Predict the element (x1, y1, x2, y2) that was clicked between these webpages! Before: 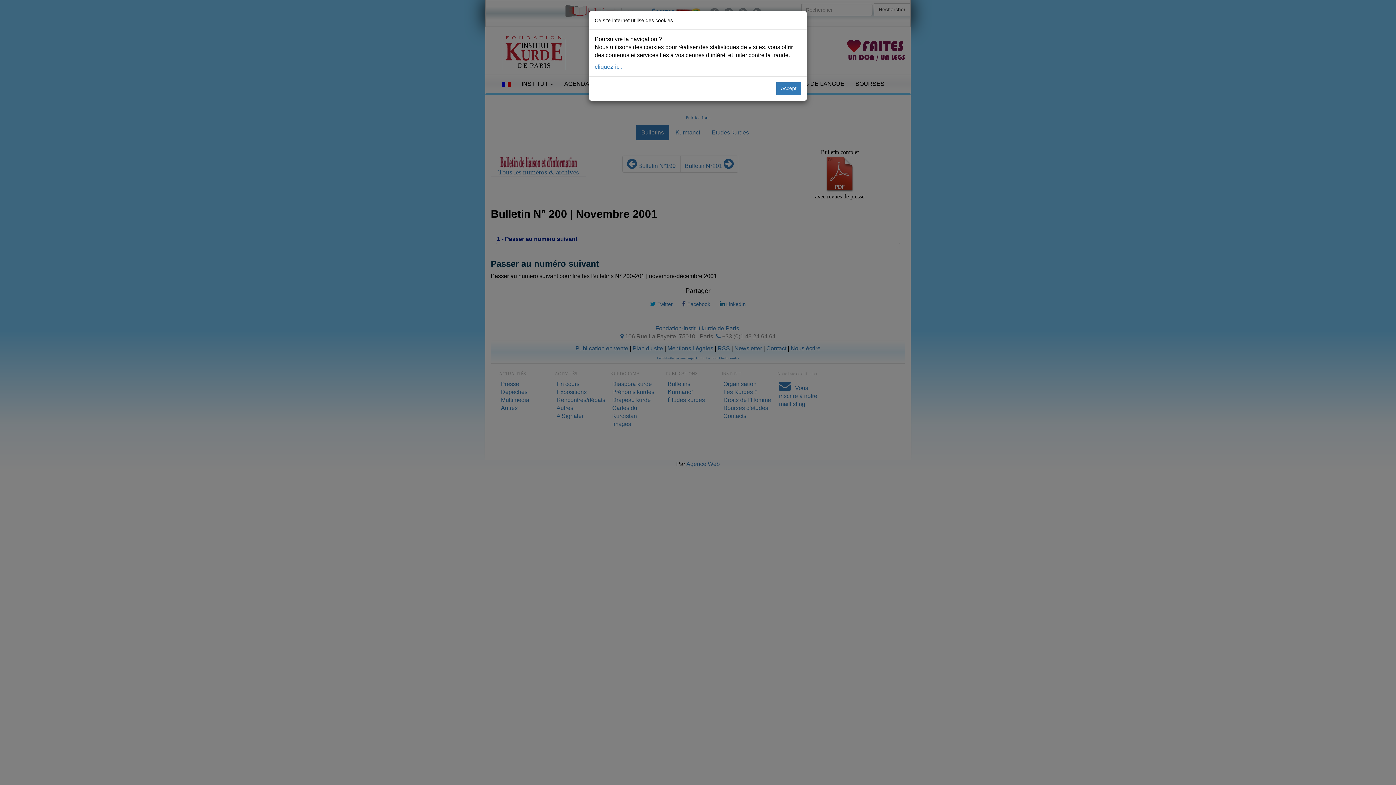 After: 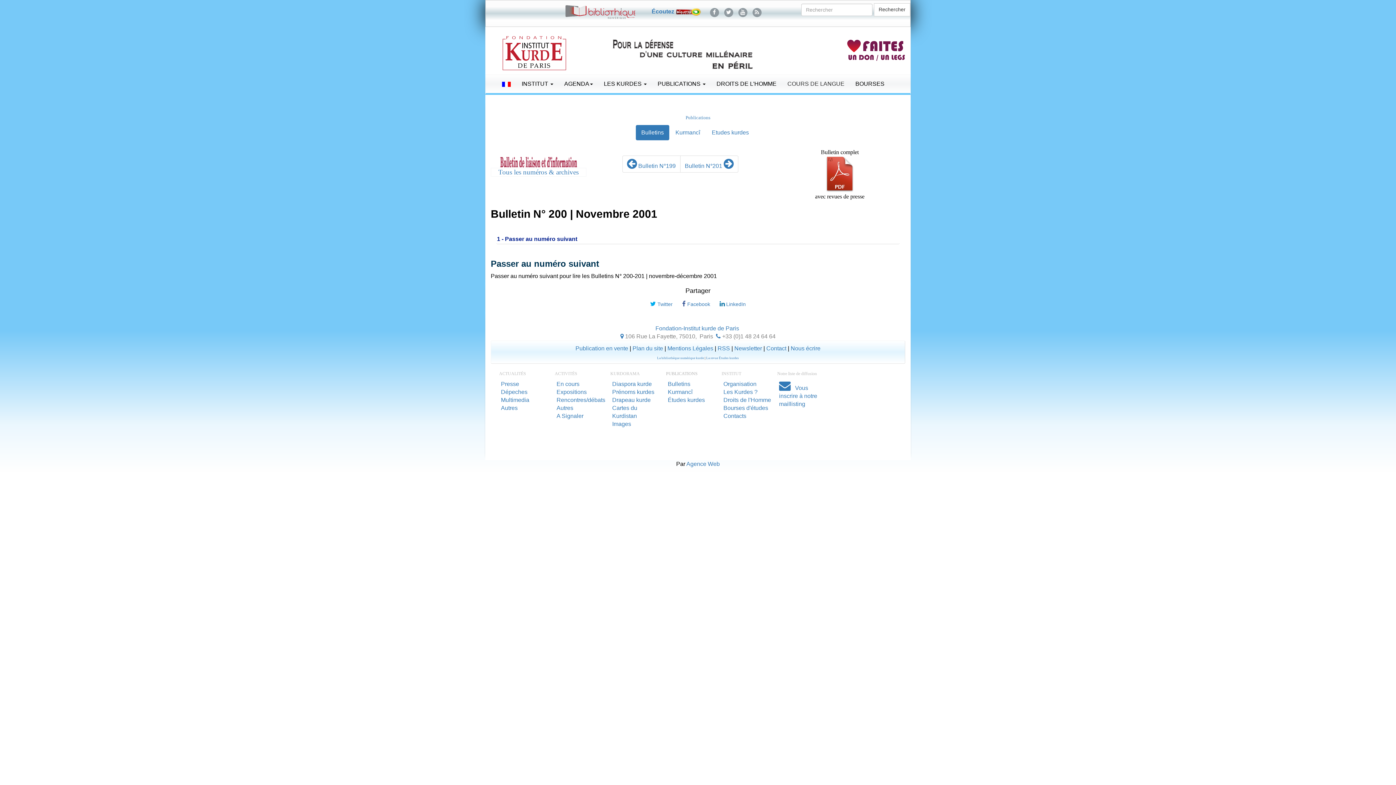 Action: bbox: (776, 82, 801, 95) label: Accept